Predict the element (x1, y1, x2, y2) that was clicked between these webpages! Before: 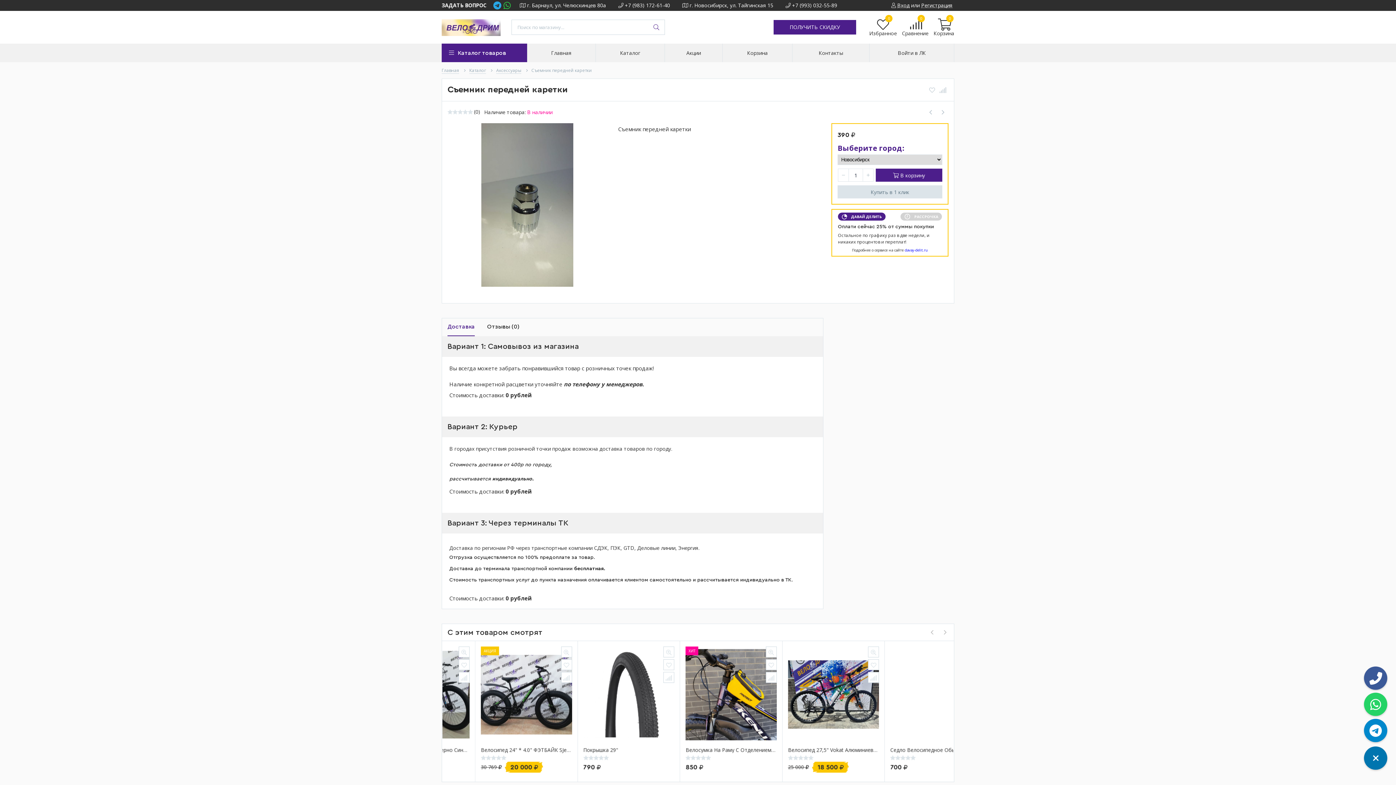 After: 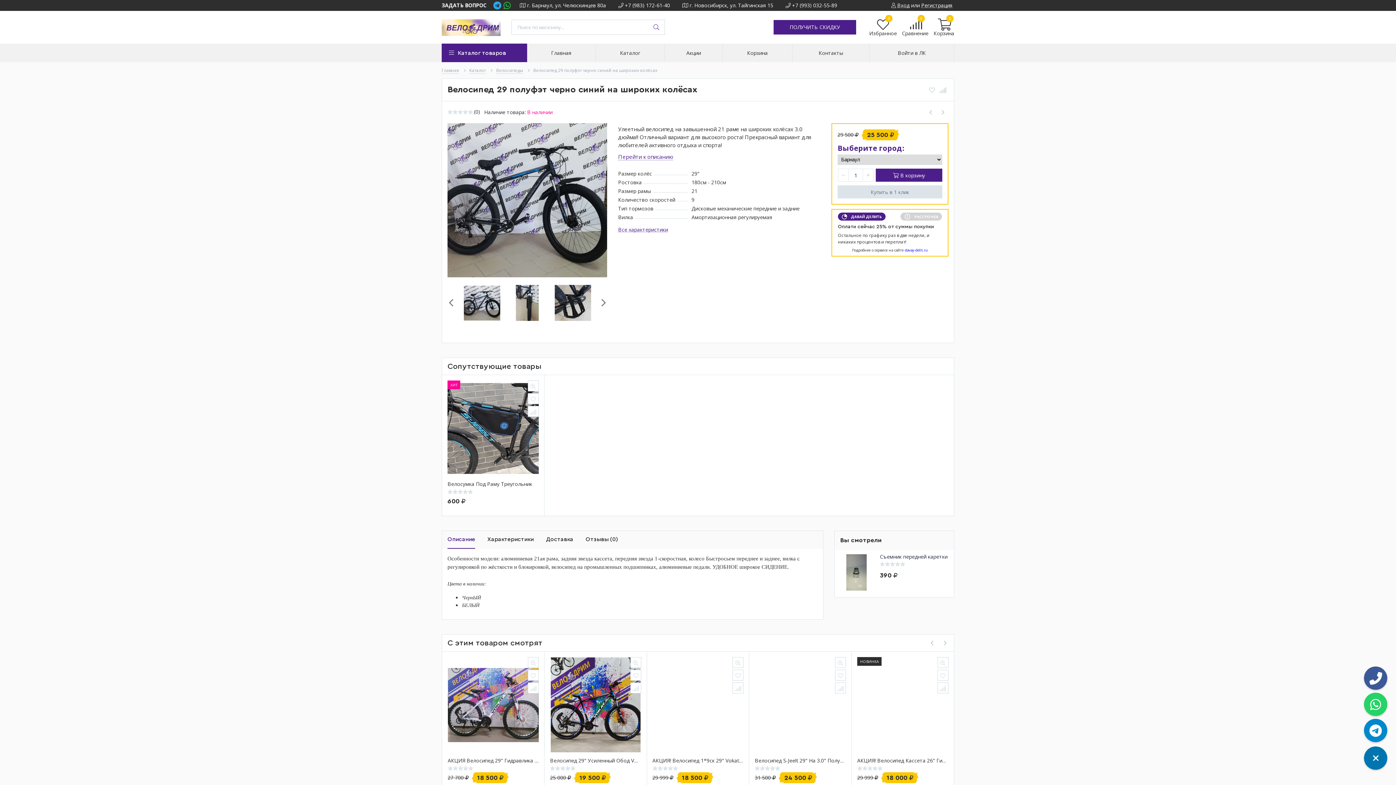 Action: bbox: (453, 754, 479, 760)